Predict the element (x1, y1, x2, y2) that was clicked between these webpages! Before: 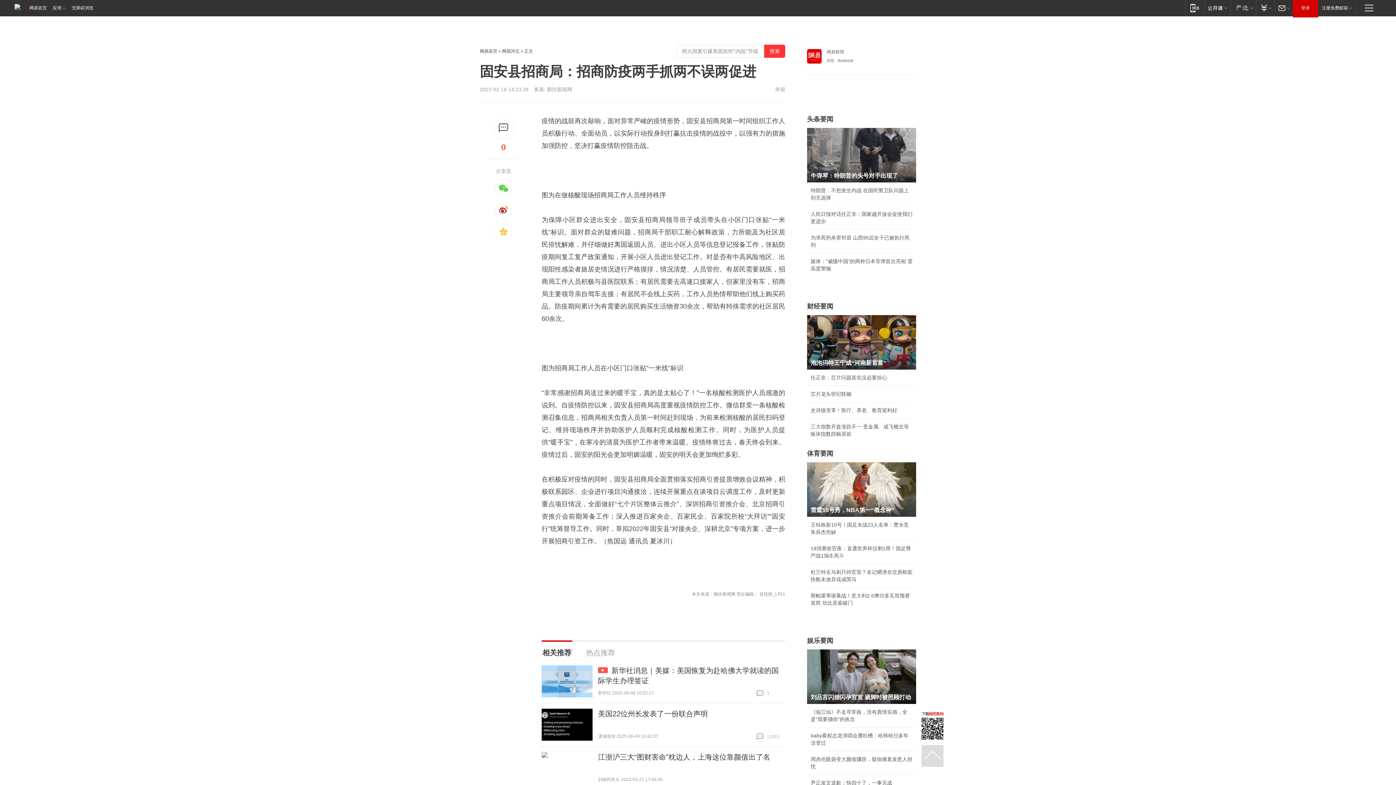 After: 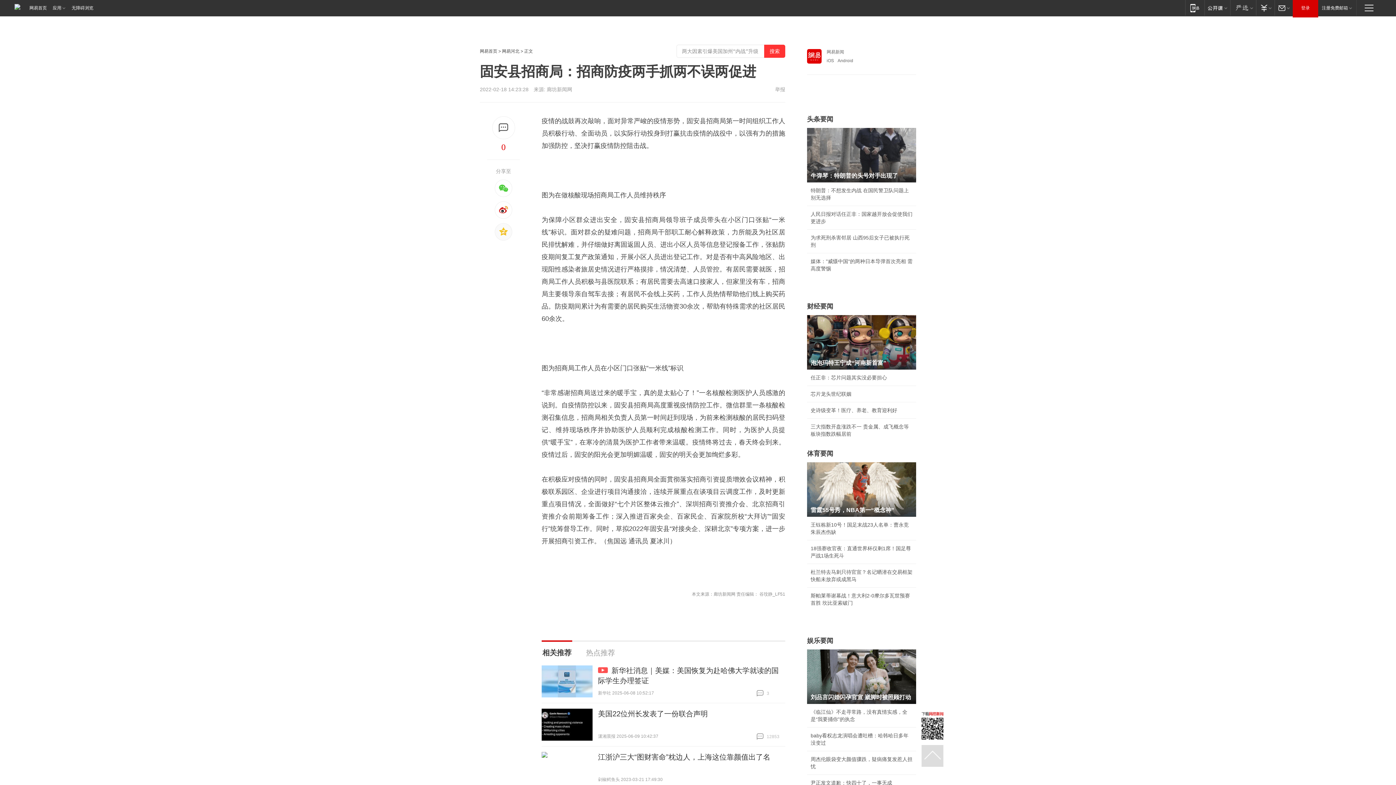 Action: bbox: (494, 223, 512, 240)